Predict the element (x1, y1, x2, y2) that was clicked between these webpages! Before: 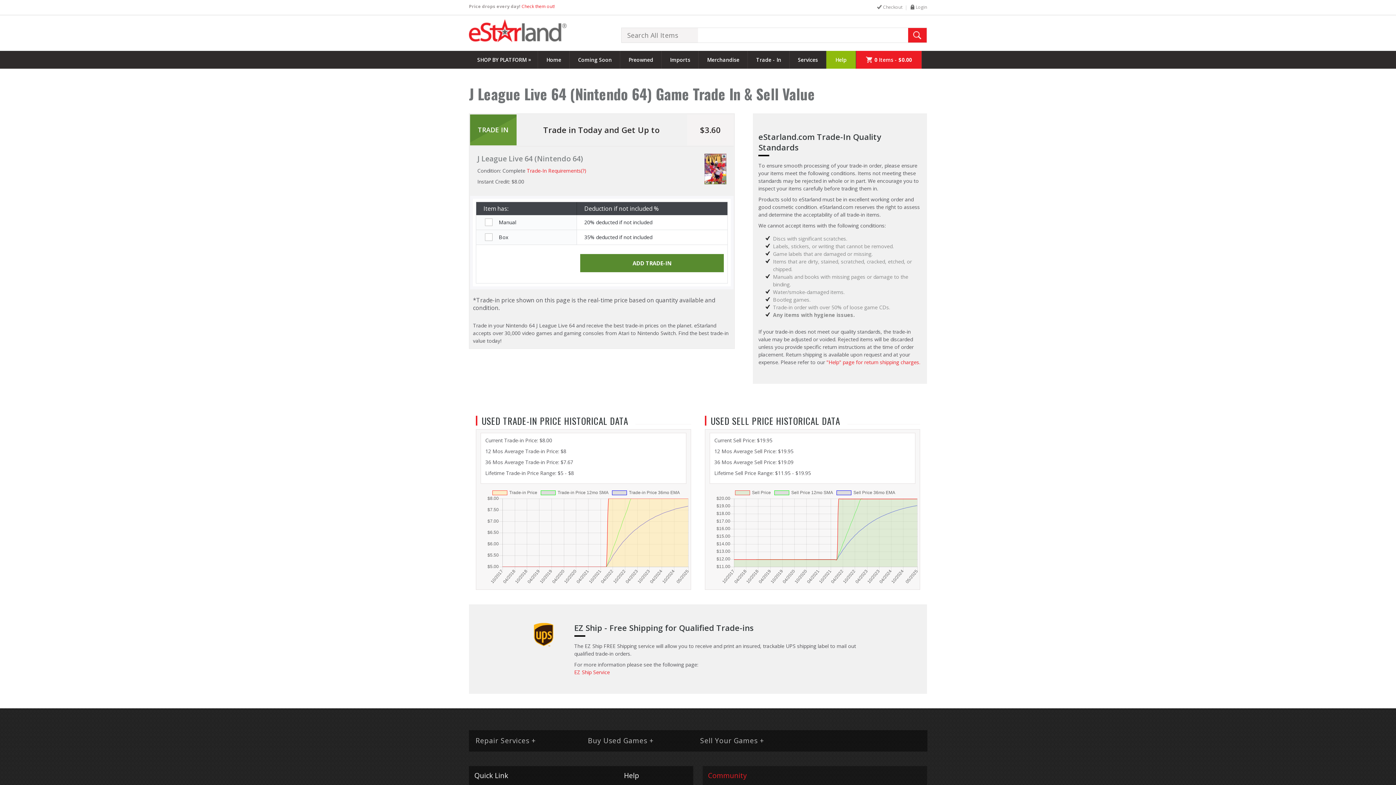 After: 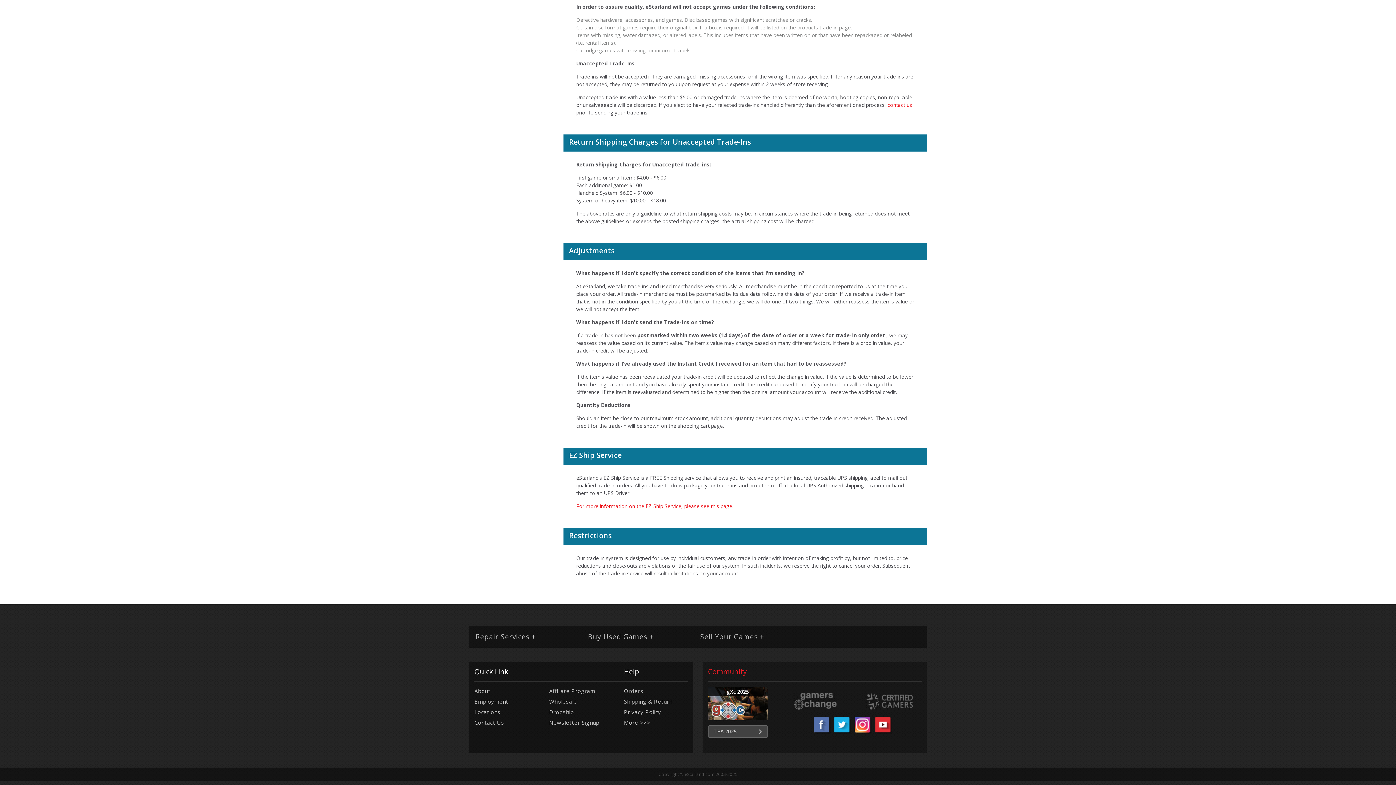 Action: label: "Help" page for return shipping charges. bbox: (826, 358, 920, 365)